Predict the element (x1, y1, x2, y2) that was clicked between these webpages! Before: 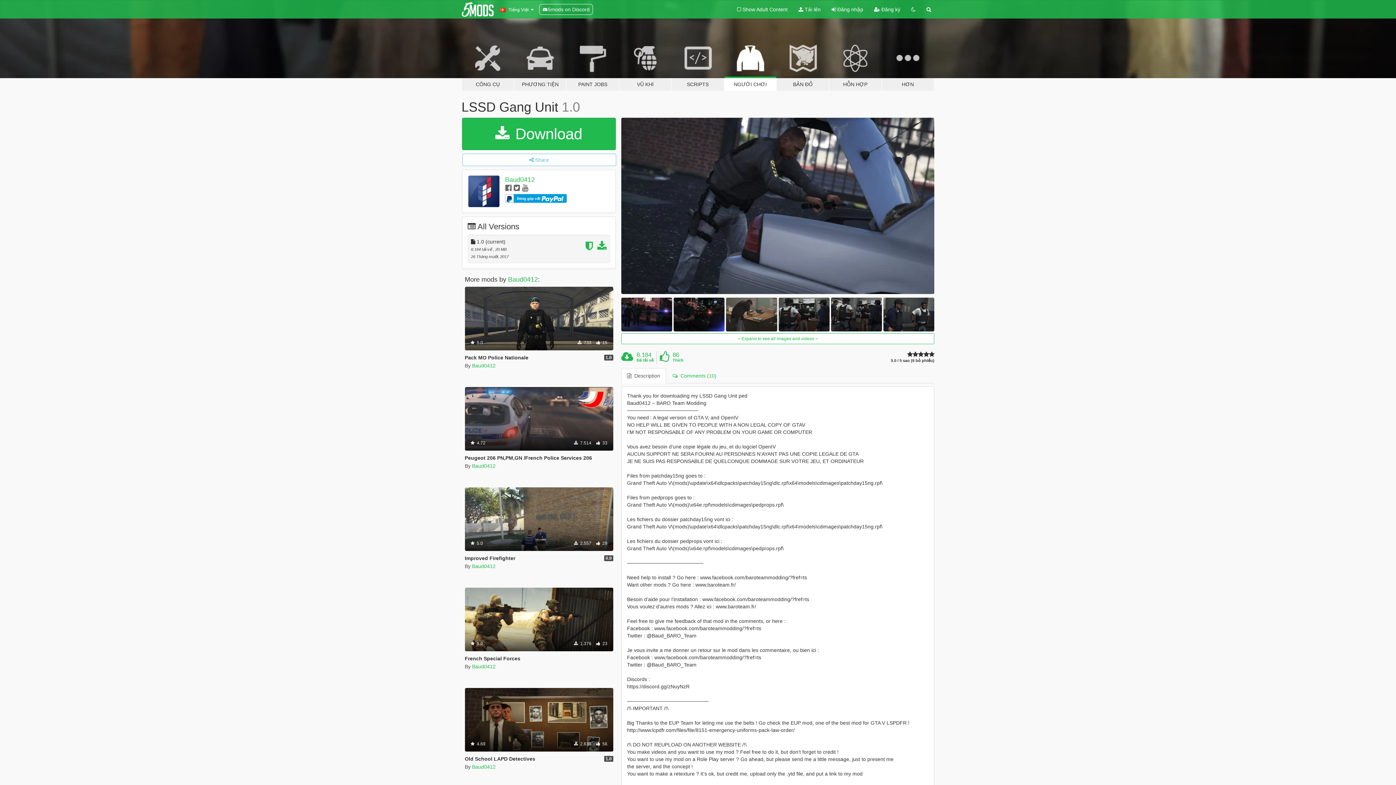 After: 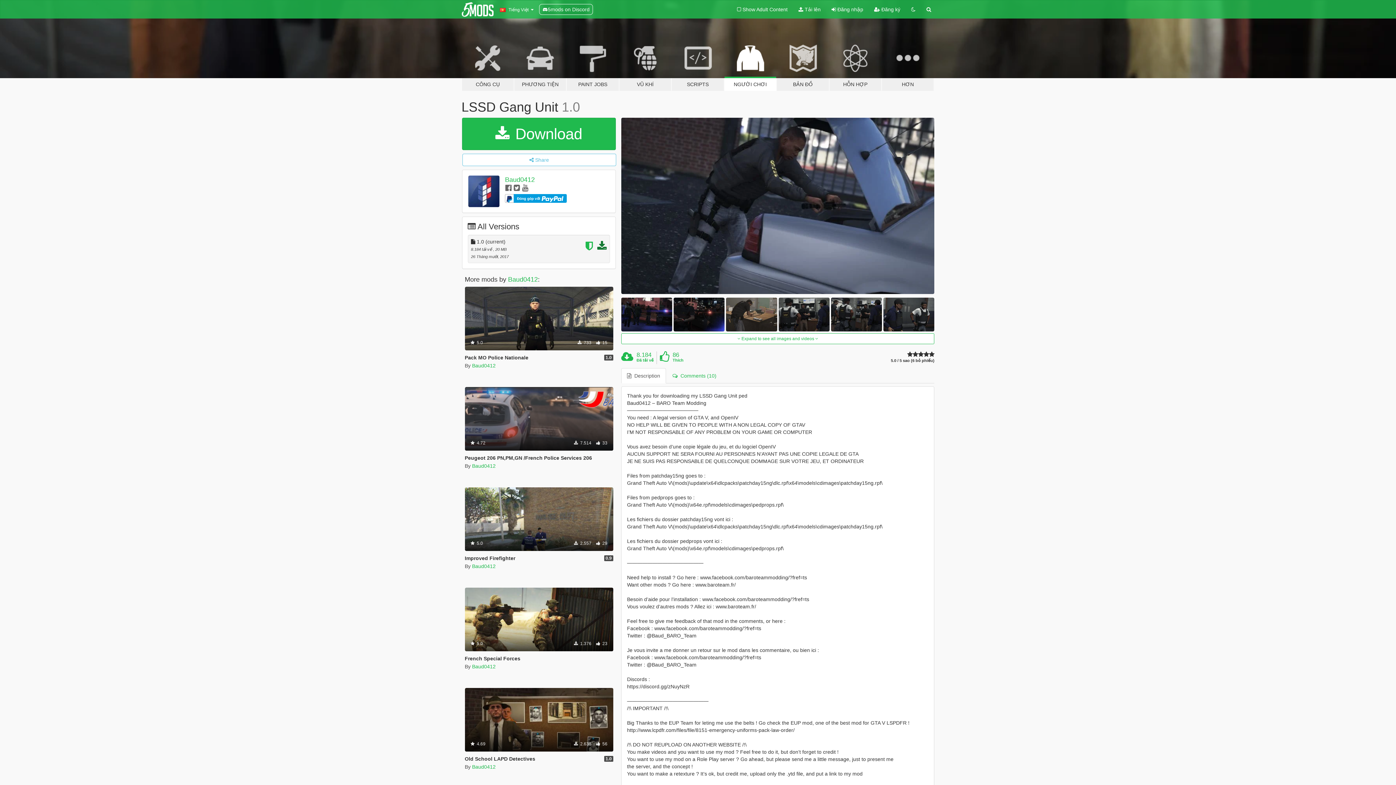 Action: bbox: (597, 244, 606, 250)